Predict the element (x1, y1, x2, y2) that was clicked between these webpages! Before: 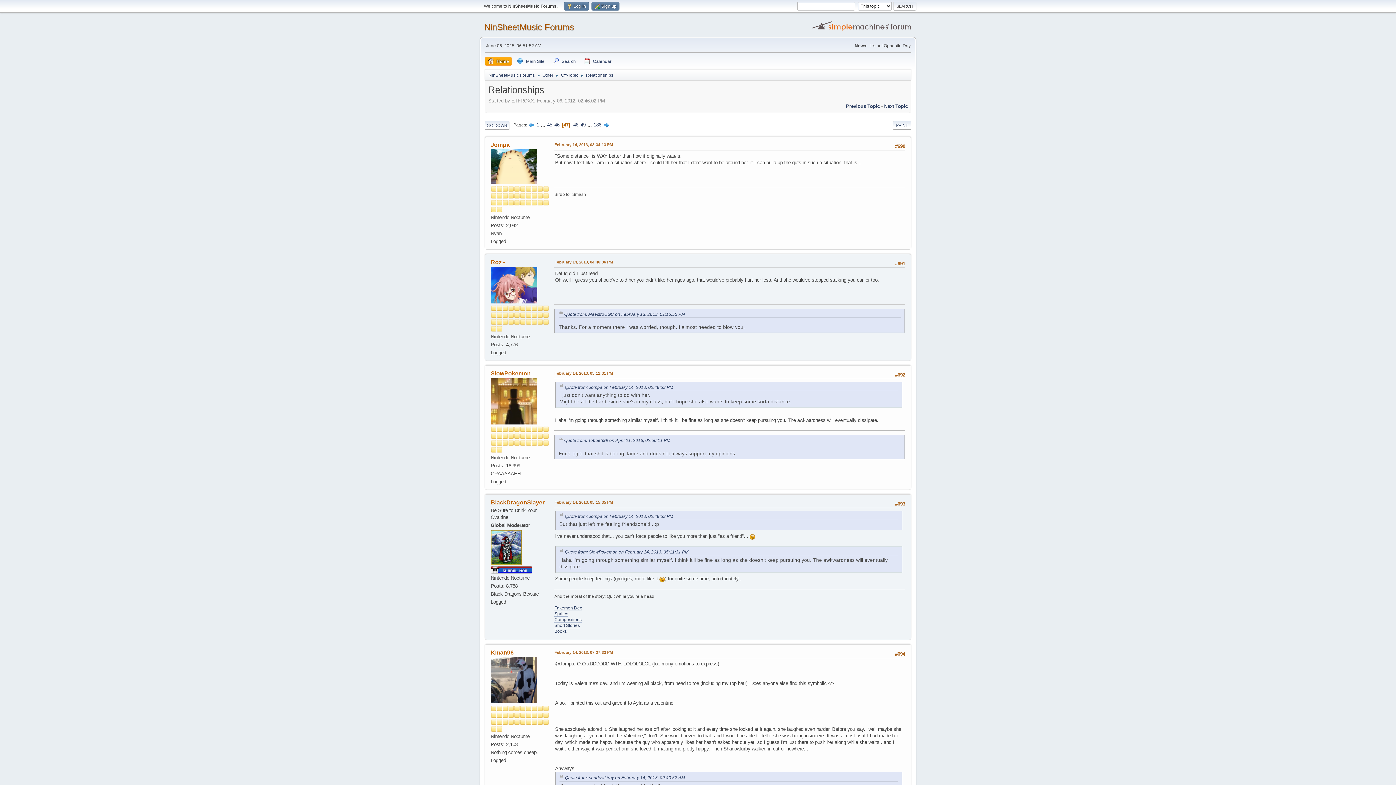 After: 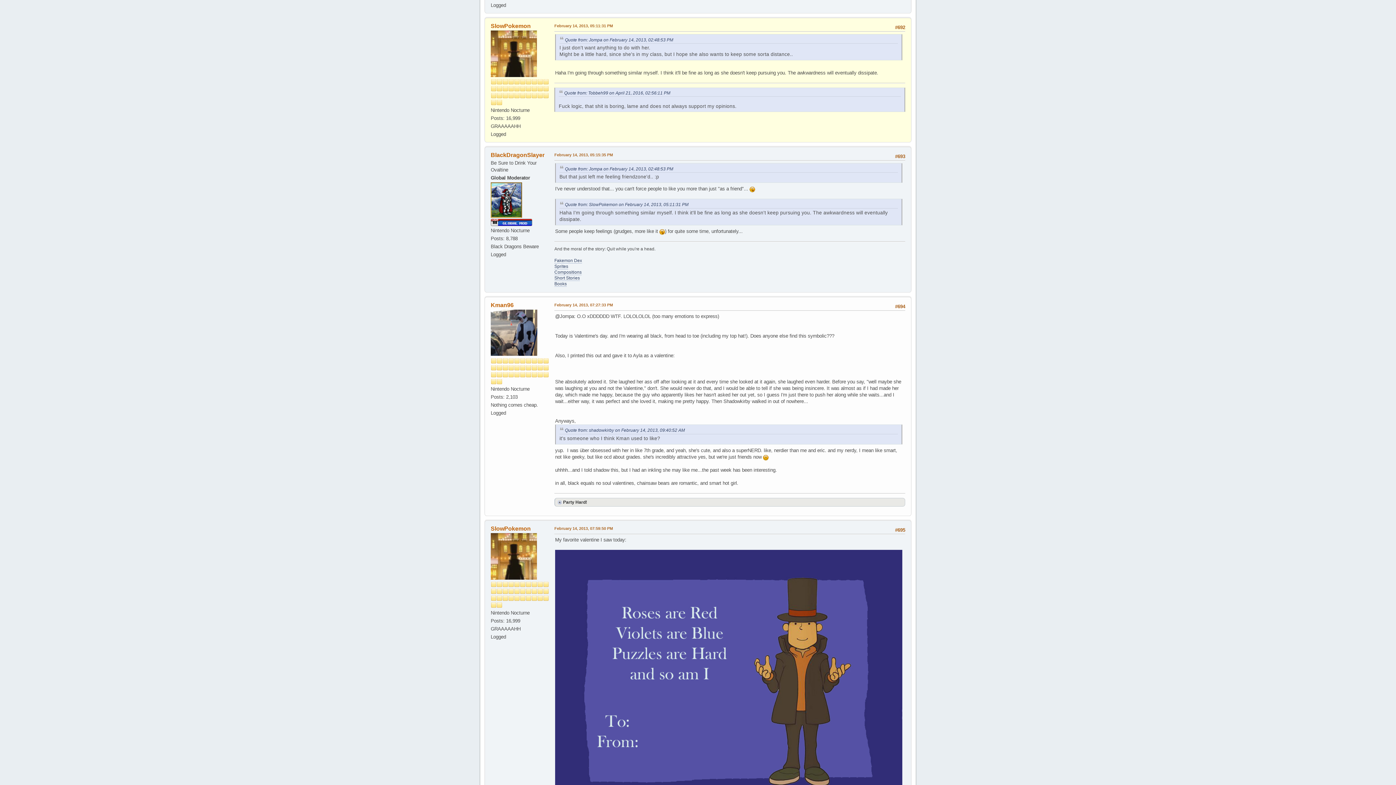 Action: label: Quote from: SlowPokemon on February 14, 2013, 05:11:31 PM bbox: (565, 549, 688, 555)